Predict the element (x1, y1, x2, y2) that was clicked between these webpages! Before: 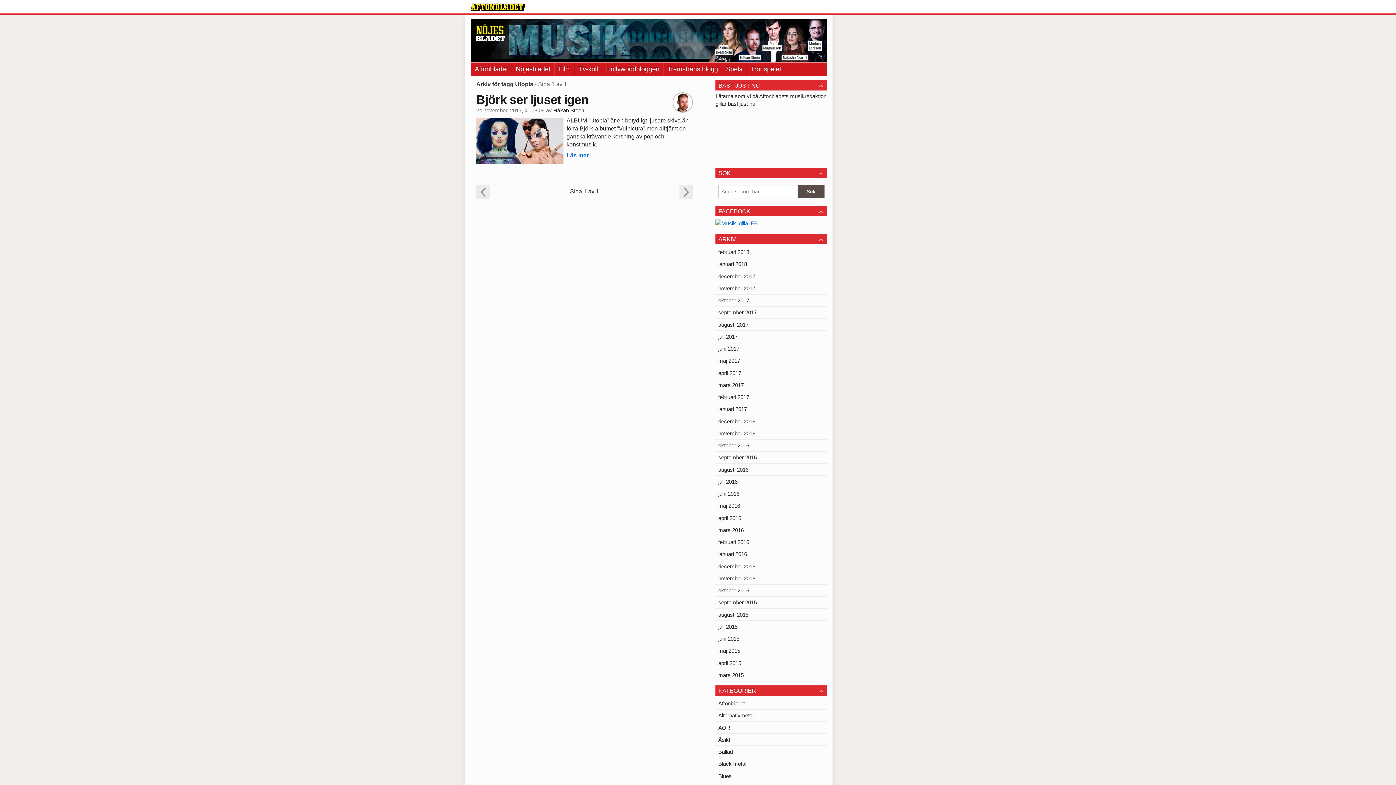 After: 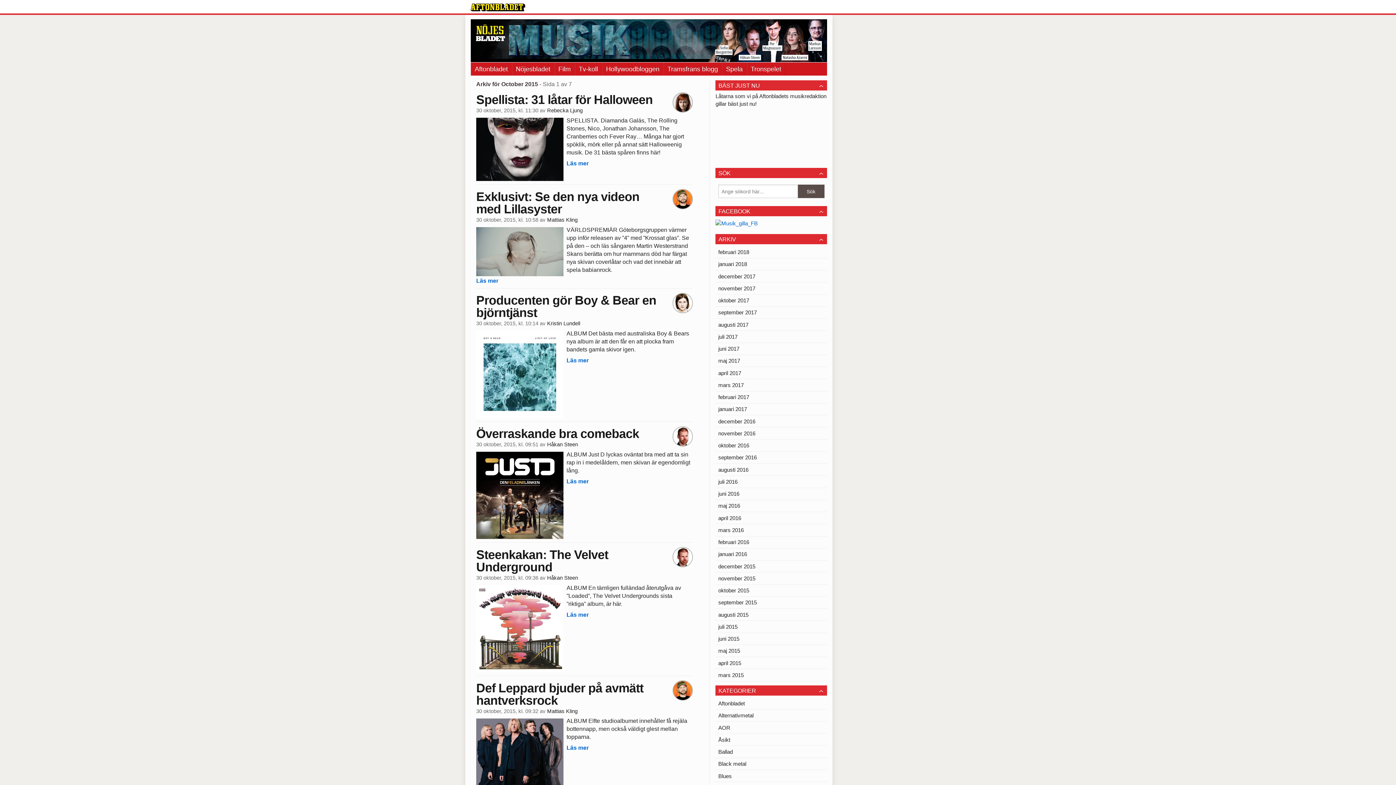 Action: label: oktober 2015 bbox: (715, 584, 827, 596)